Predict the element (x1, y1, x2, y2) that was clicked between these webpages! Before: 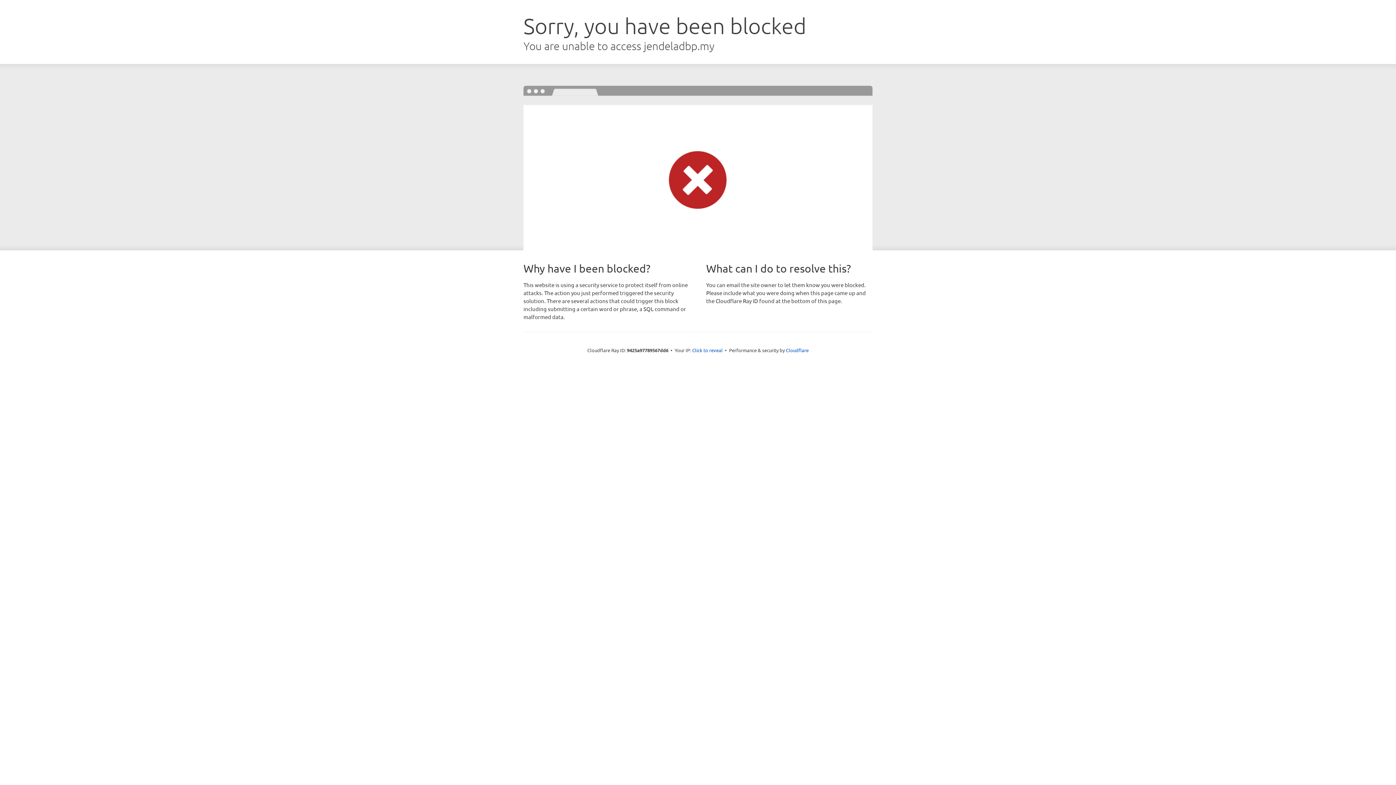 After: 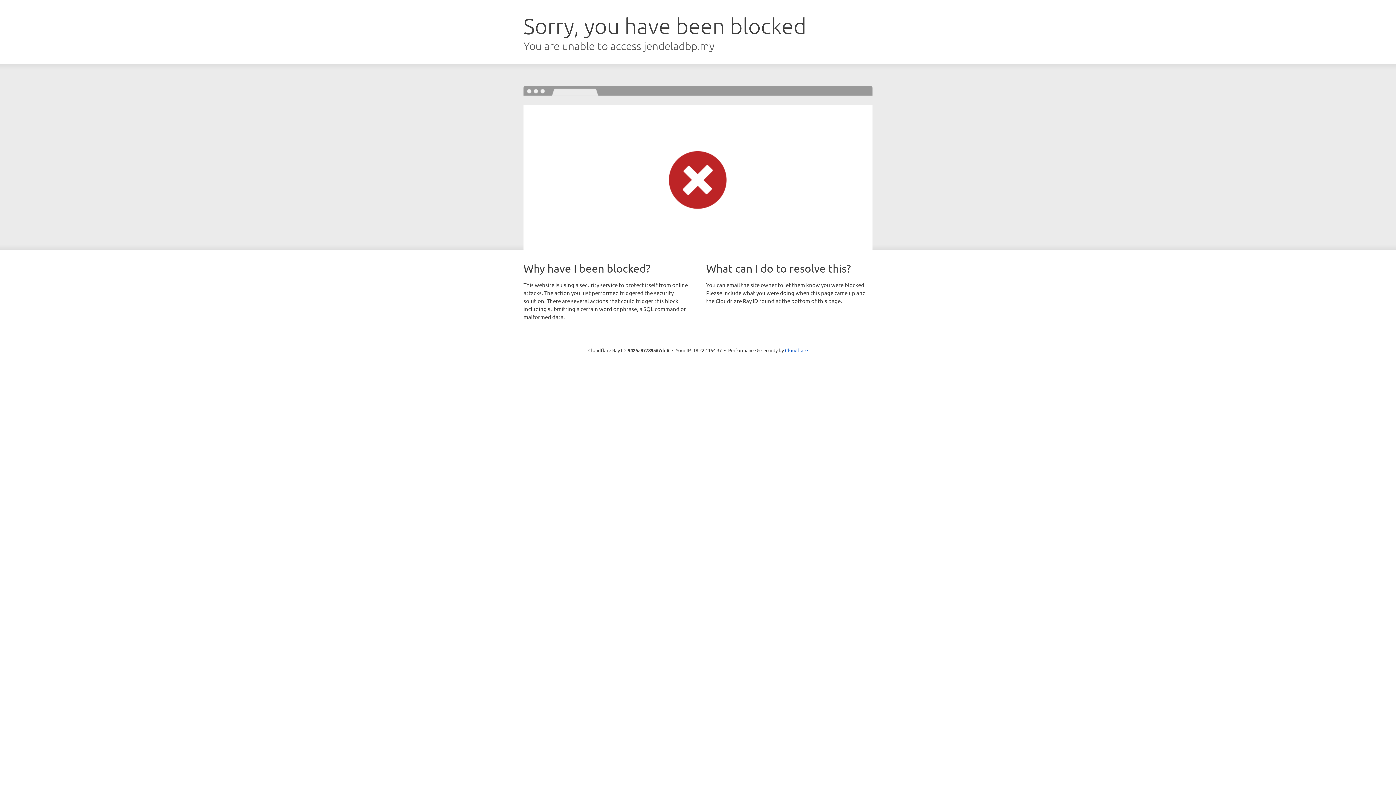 Action: bbox: (692, 346, 722, 353) label: Click to reveal